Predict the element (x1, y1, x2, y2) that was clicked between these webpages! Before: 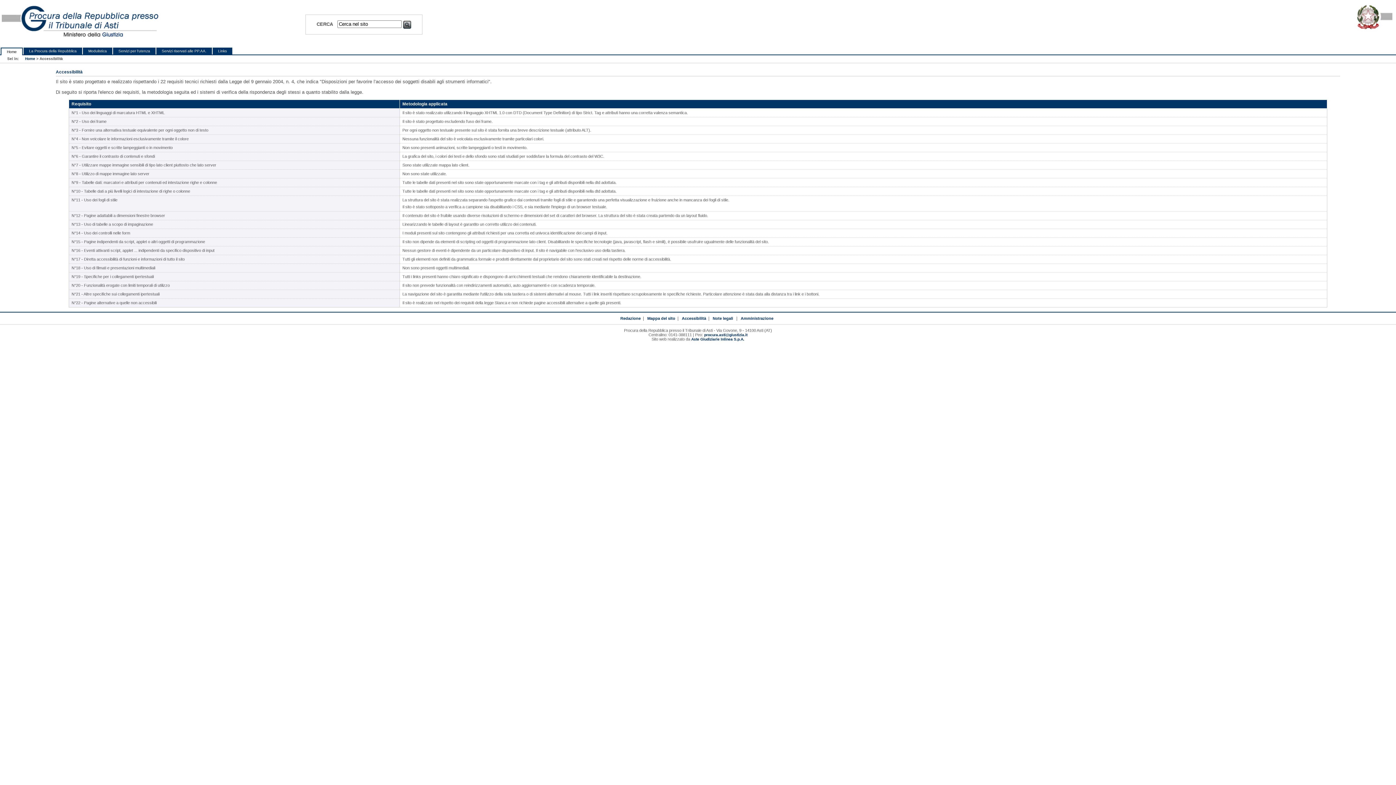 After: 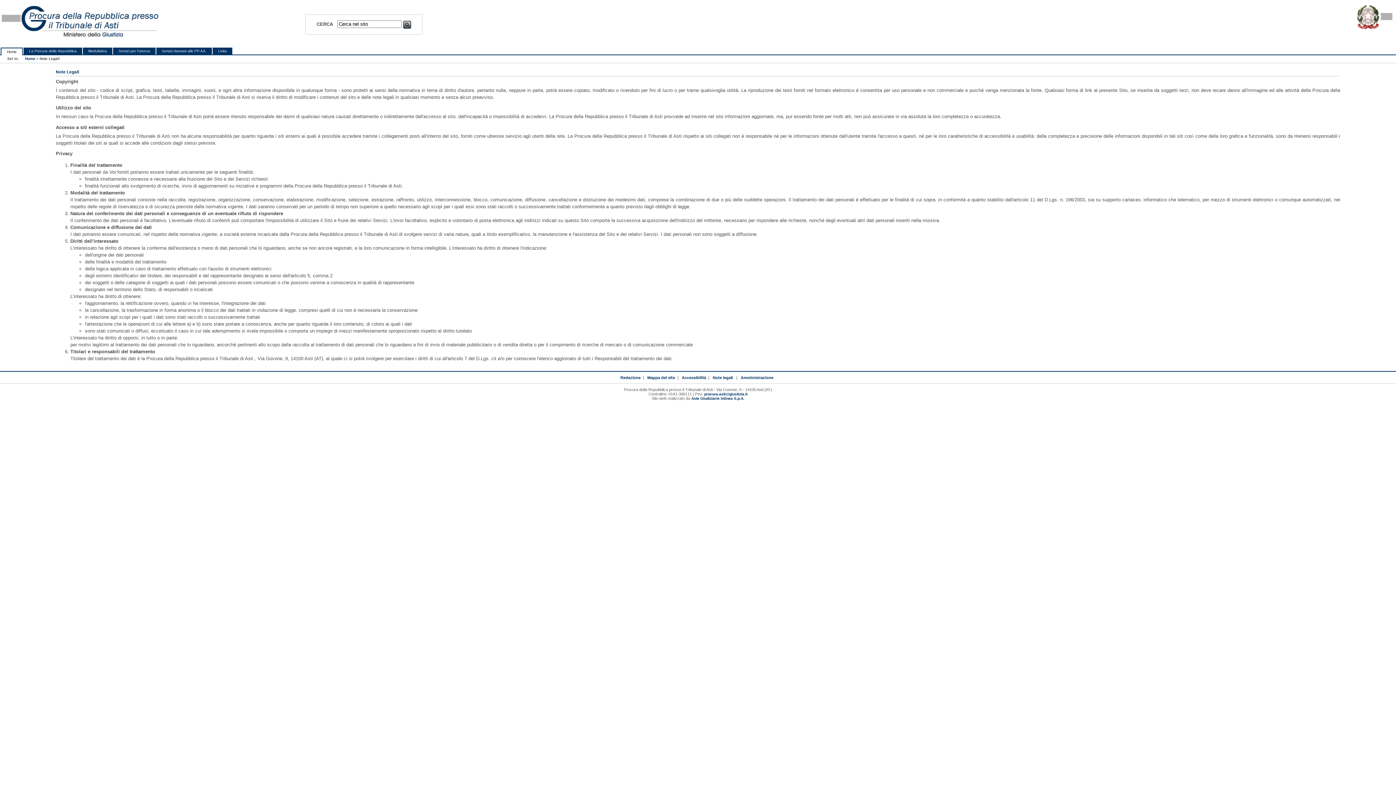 Action: bbox: (712, 316, 733, 320) label: Note legali